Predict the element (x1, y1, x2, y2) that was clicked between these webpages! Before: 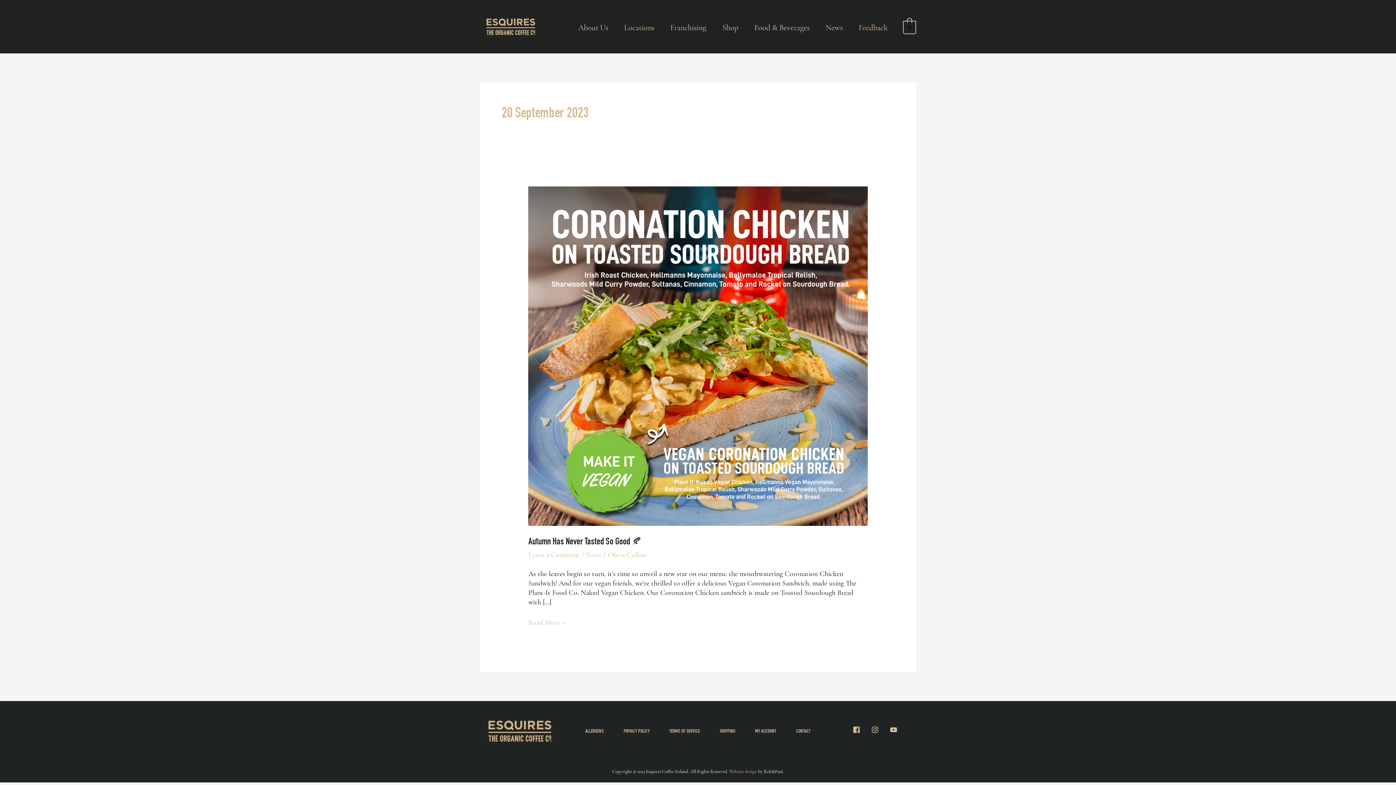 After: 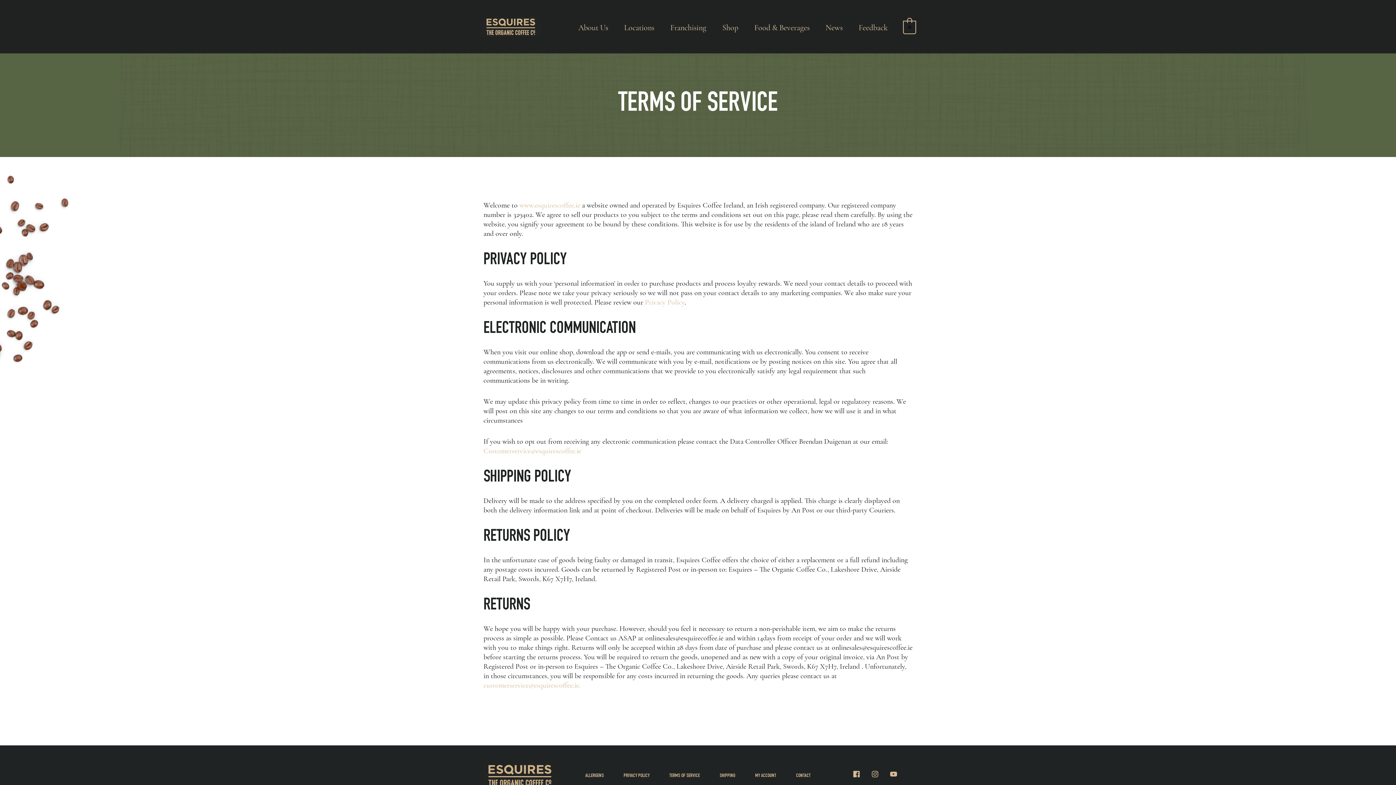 Action: label: TERMS OF SERVICE bbox: (662, 729, 707, 734)